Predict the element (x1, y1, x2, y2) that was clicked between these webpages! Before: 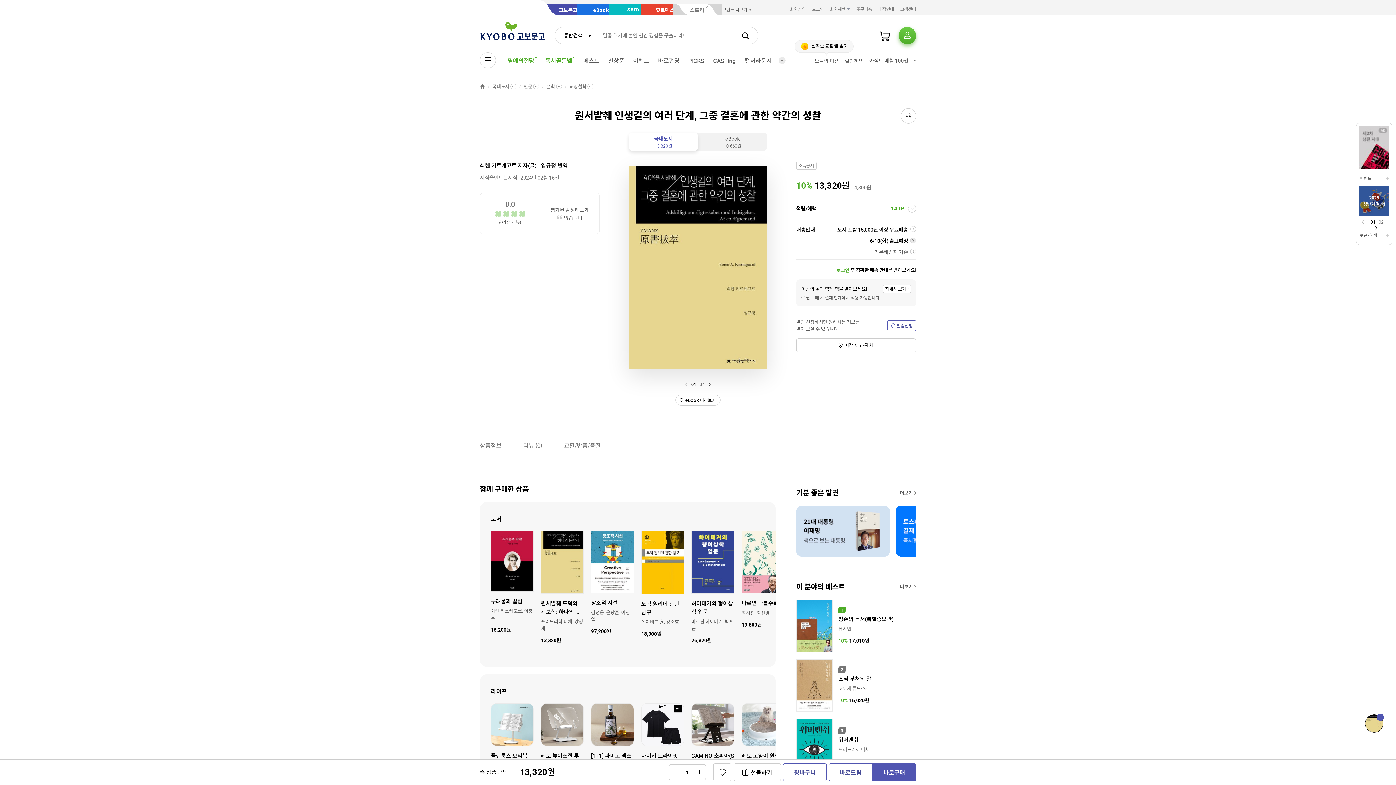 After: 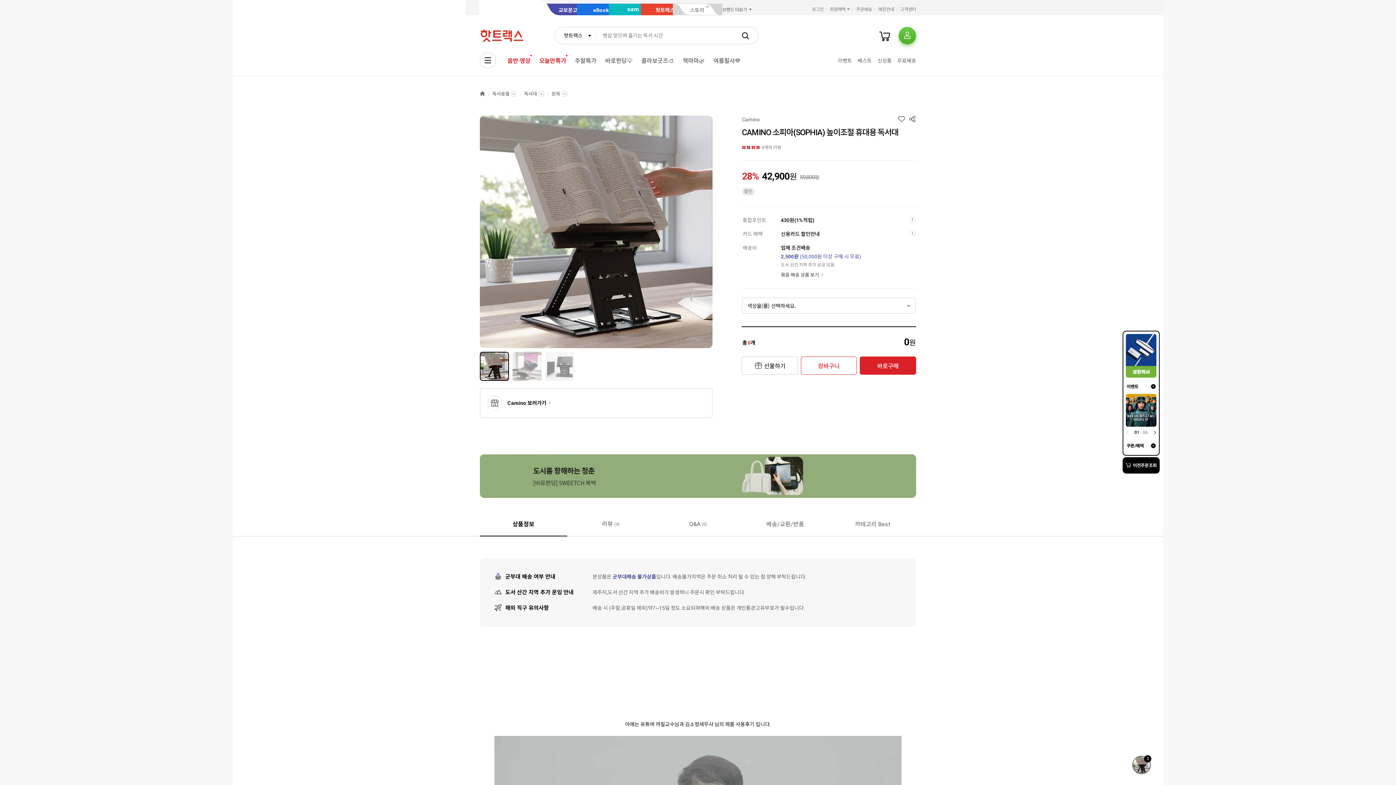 Action: bbox: (691, 703, 734, 746)